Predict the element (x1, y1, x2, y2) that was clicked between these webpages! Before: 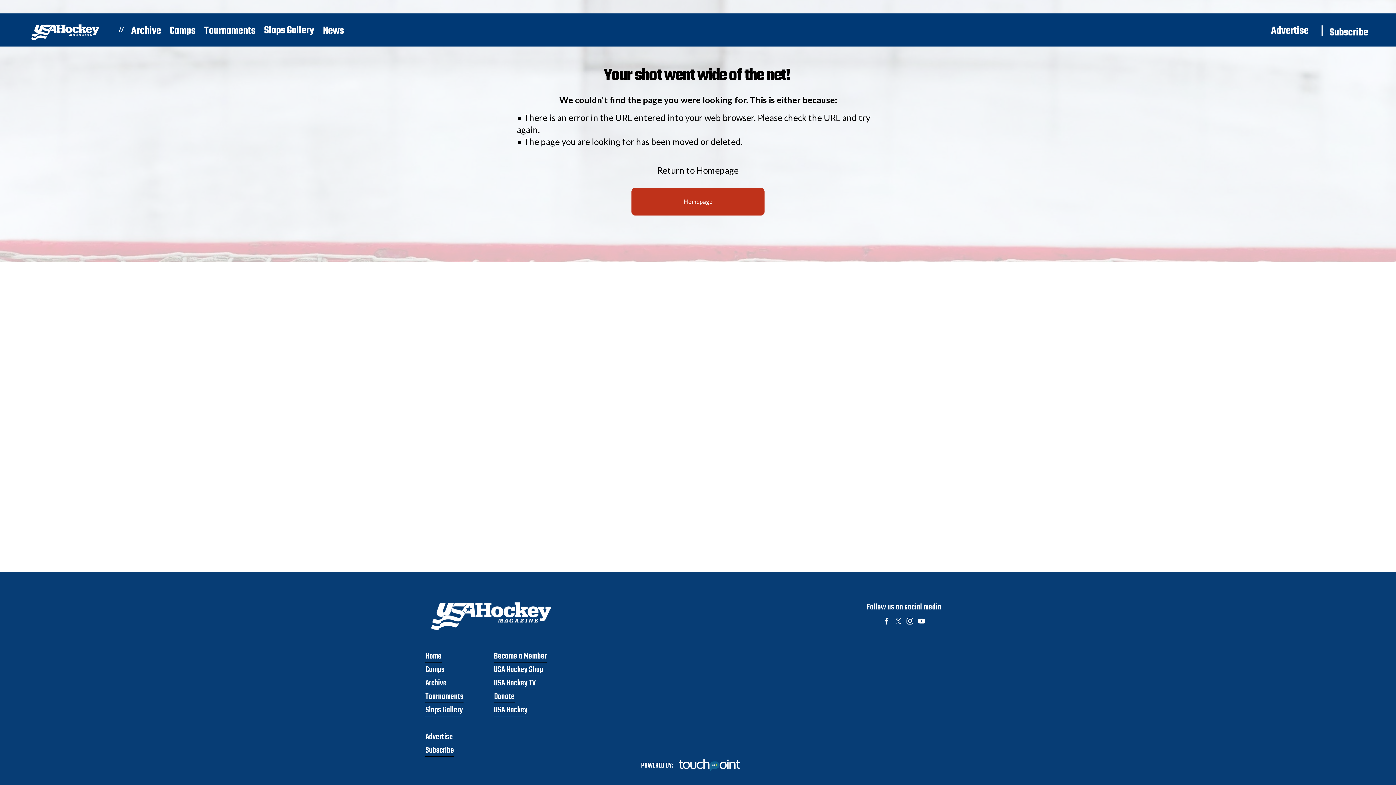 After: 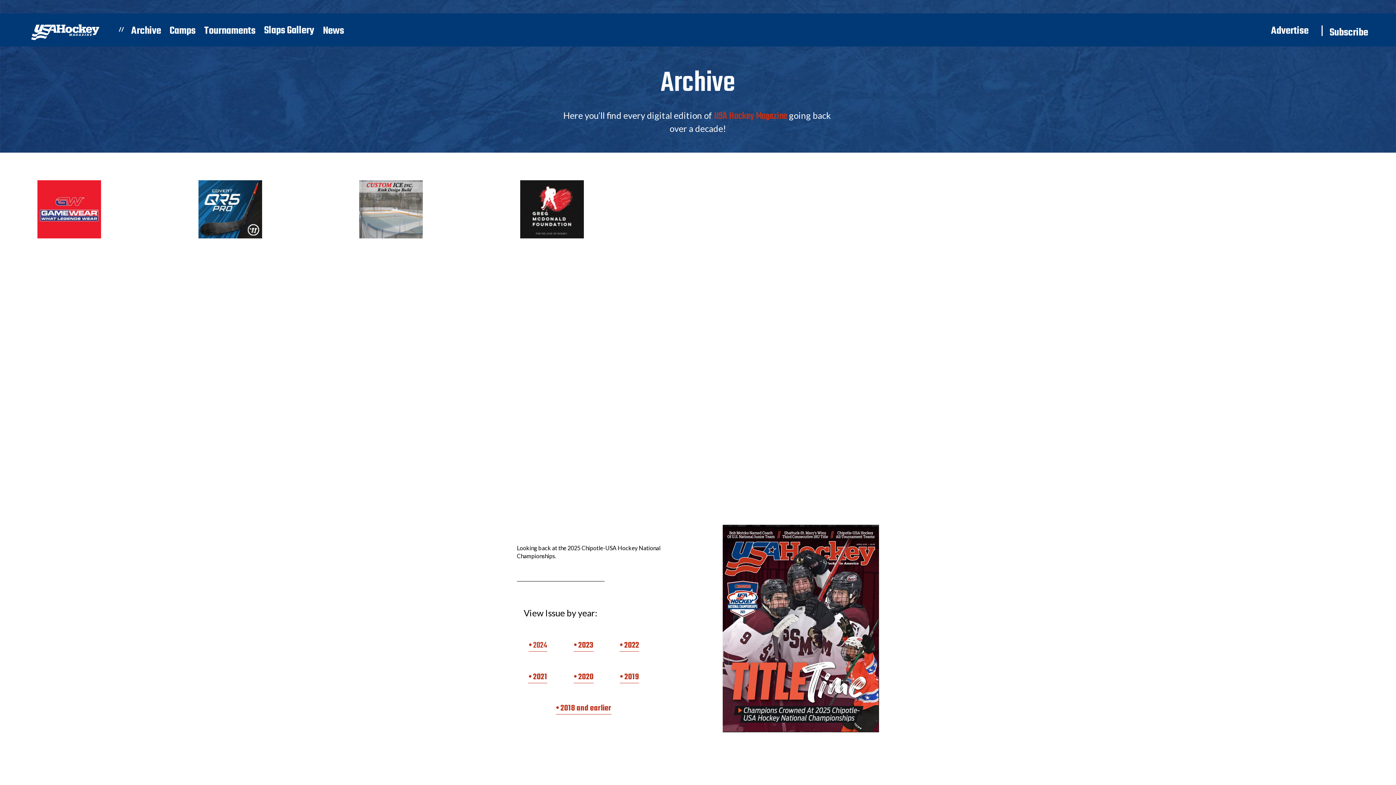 Action: label: Archive bbox: (131, 22, 161, 39)